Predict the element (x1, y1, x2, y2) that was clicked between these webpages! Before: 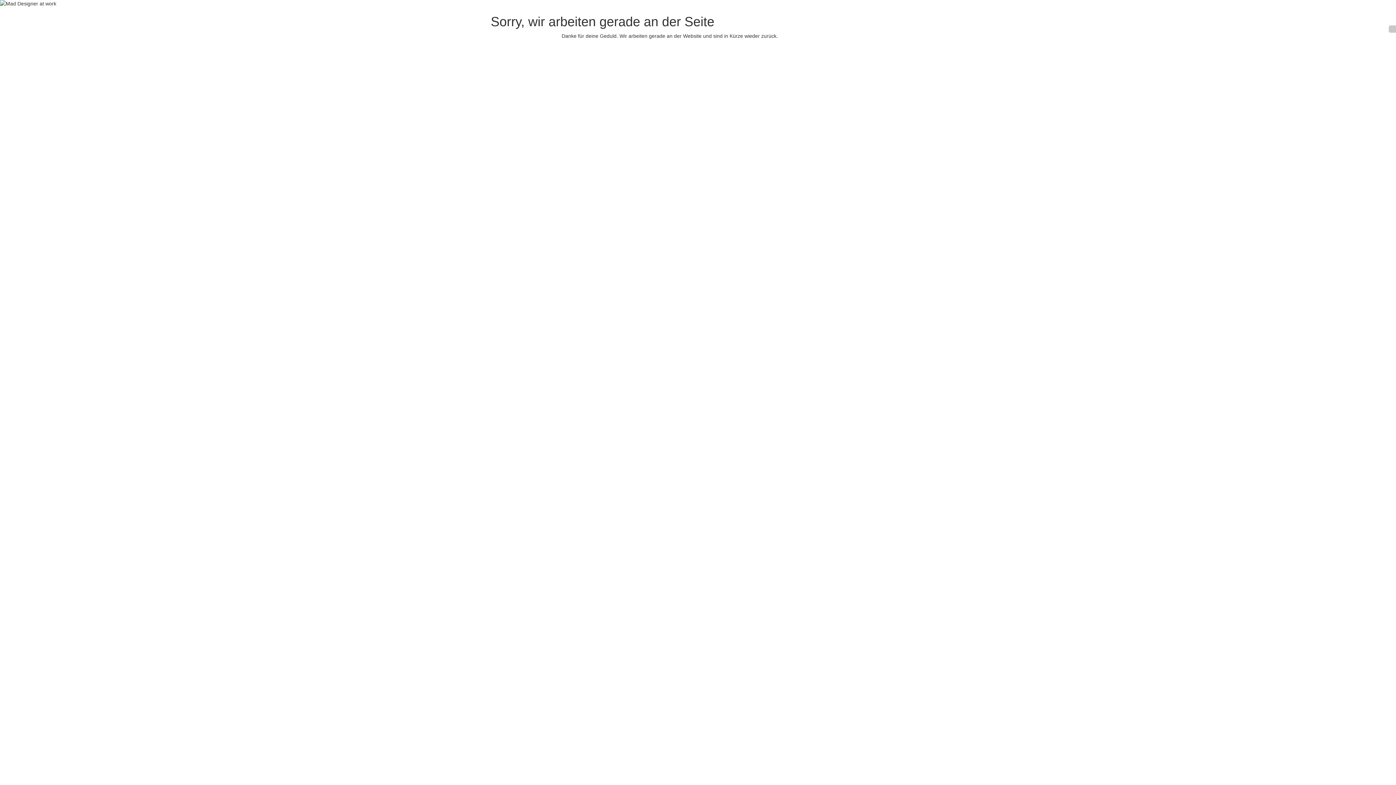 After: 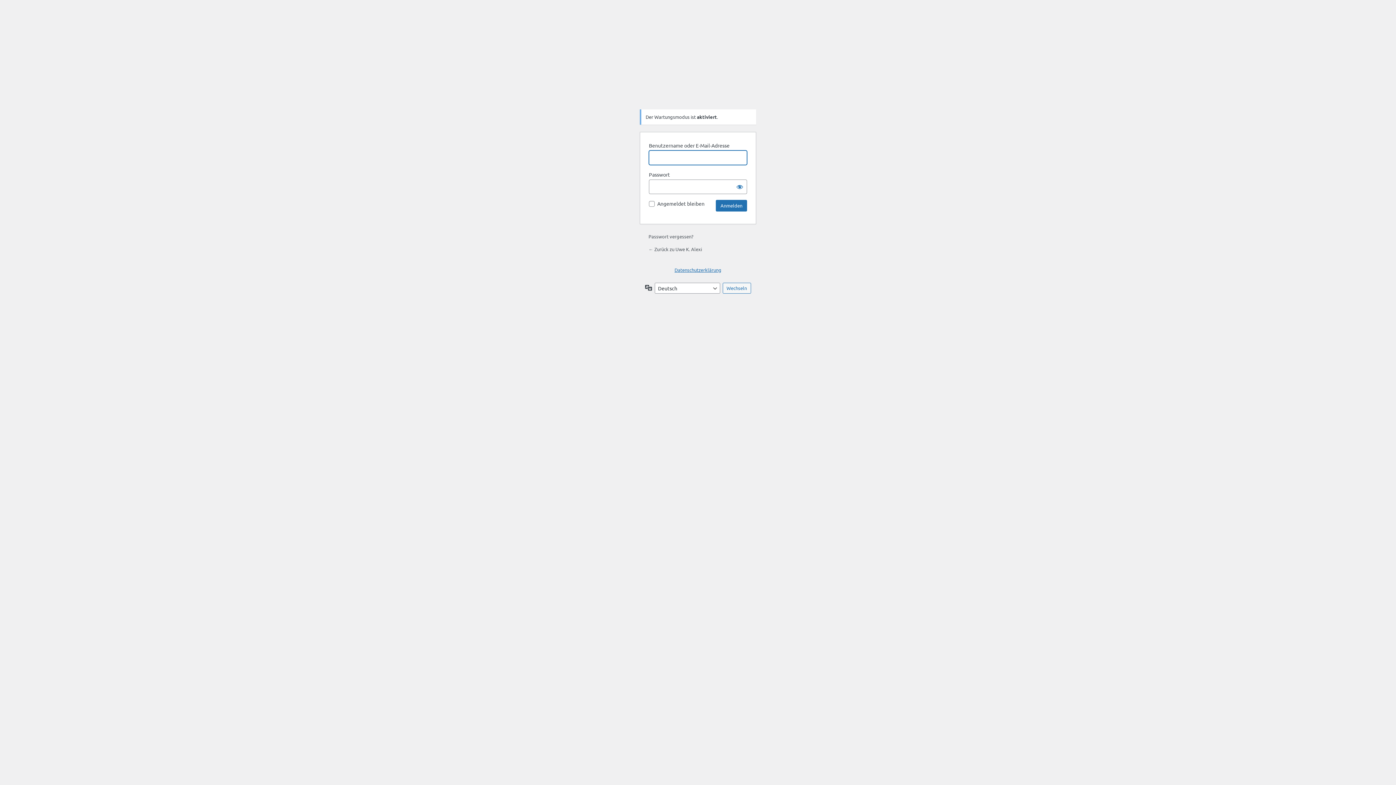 Action: bbox: (1389, 25, 1396, 32)